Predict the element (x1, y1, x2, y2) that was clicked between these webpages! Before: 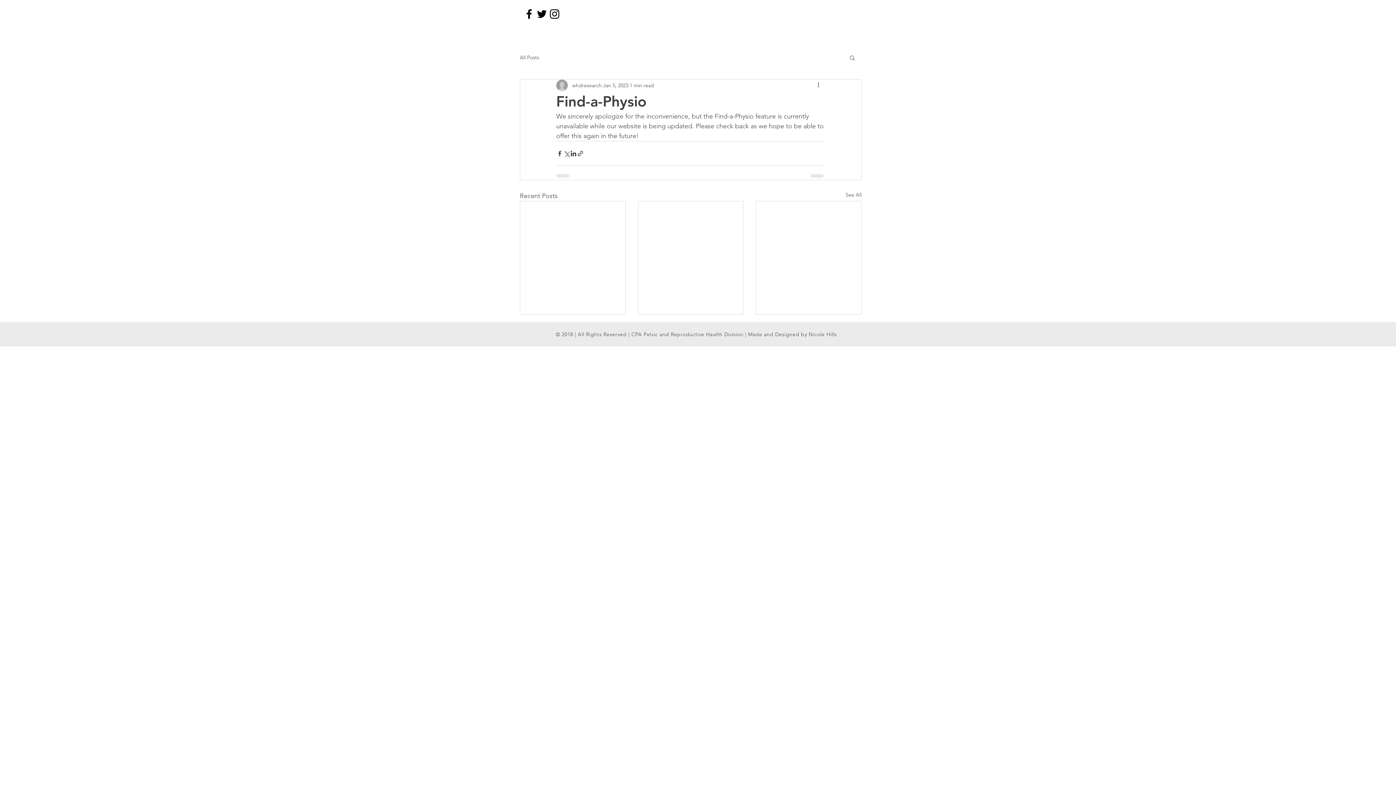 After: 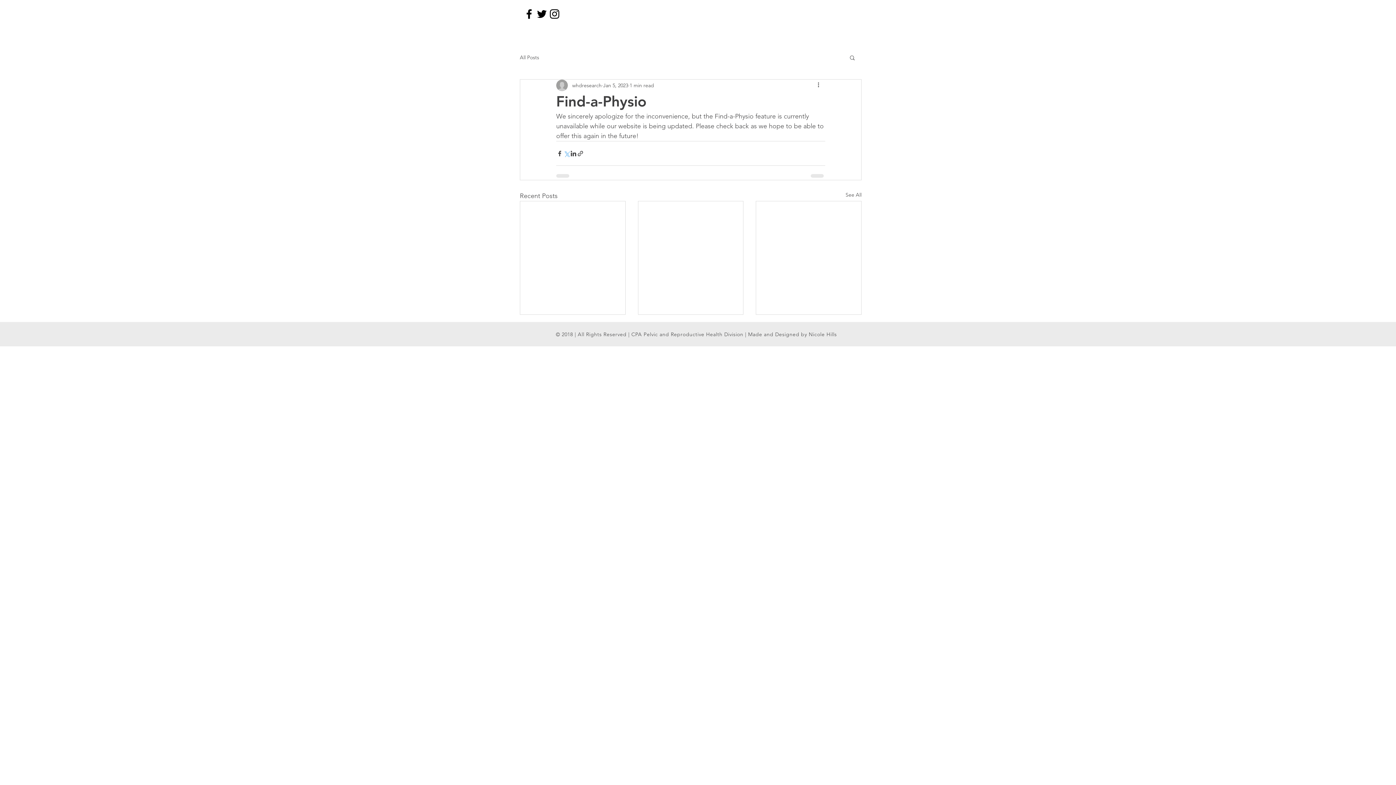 Action: label: Share via X (Twitter) bbox: (563, 150, 570, 156)